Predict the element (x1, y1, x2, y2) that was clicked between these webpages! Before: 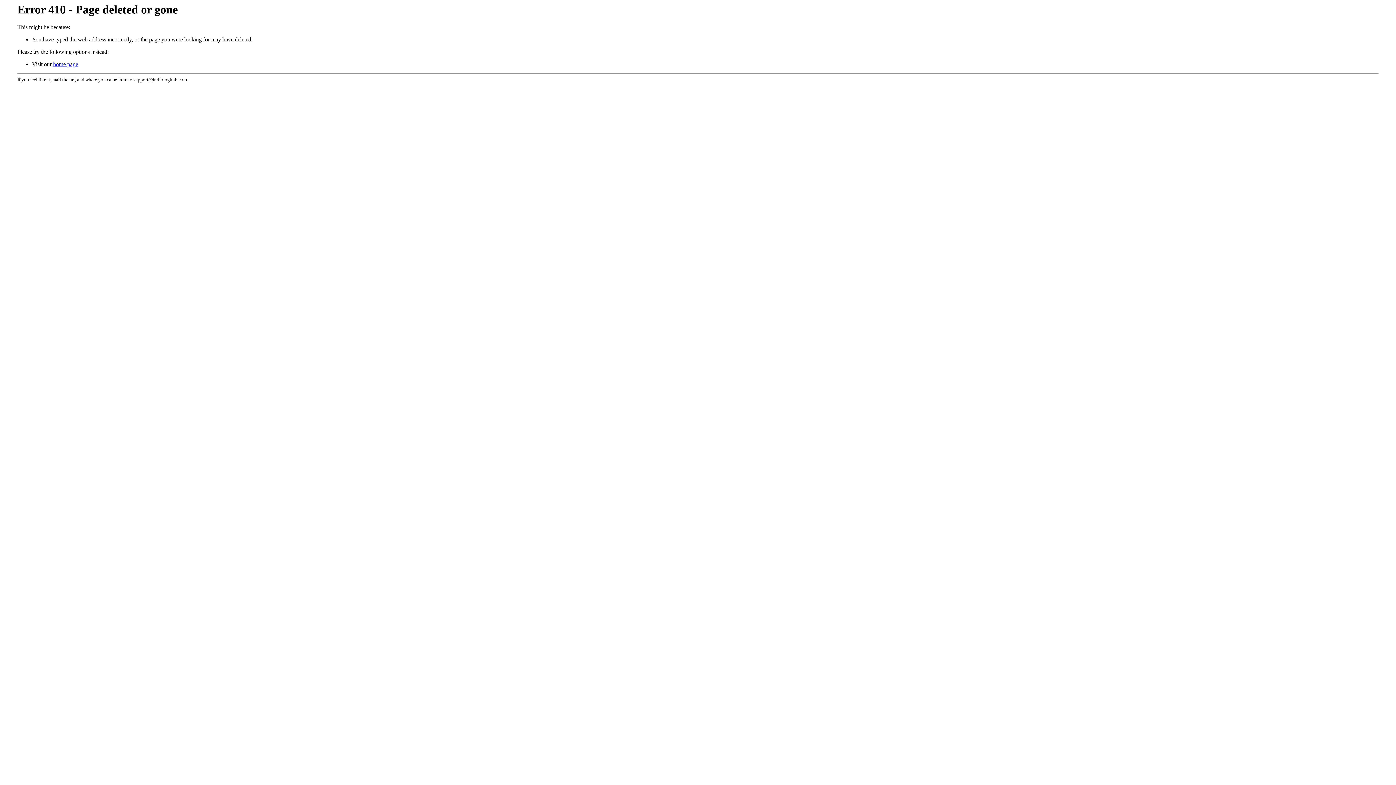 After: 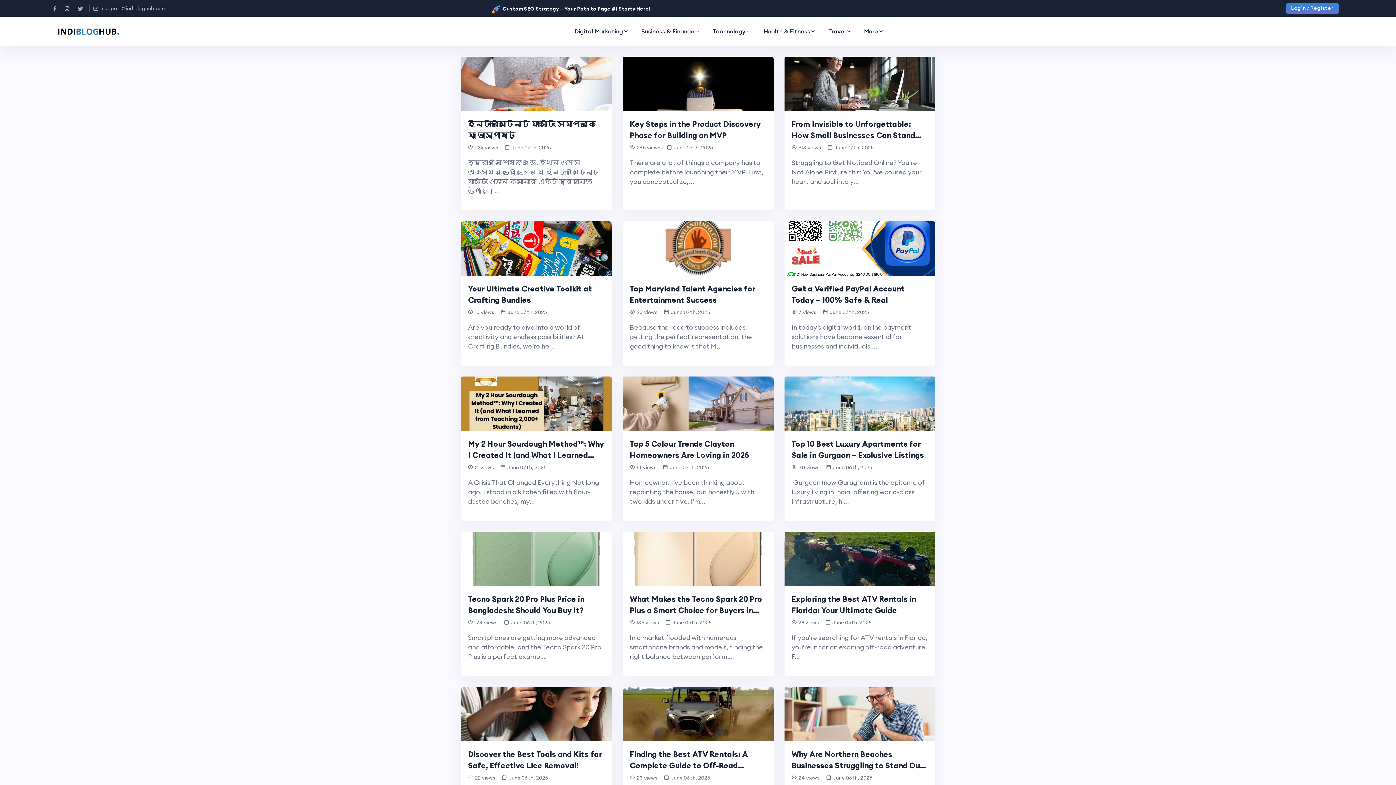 Action: bbox: (53, 61, 78, 67) label: home page